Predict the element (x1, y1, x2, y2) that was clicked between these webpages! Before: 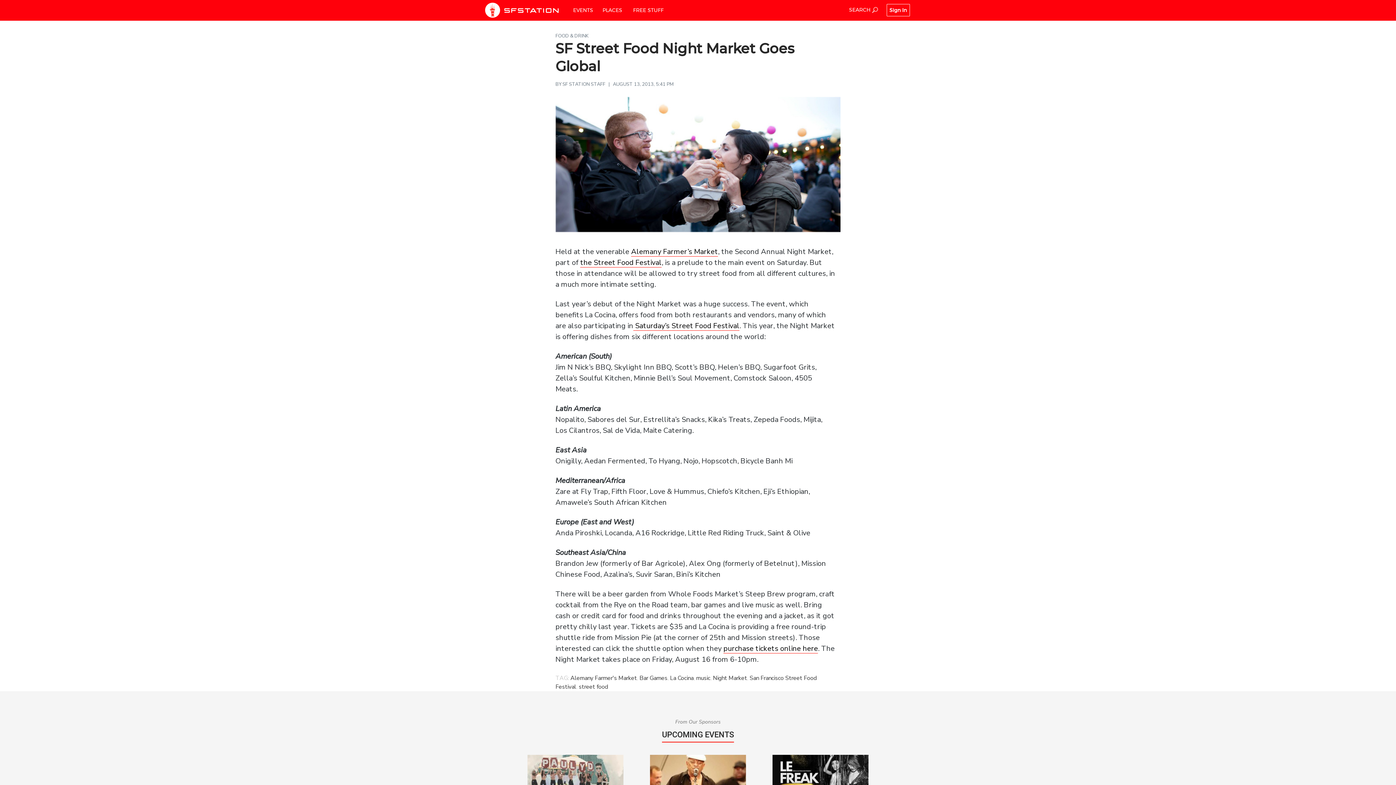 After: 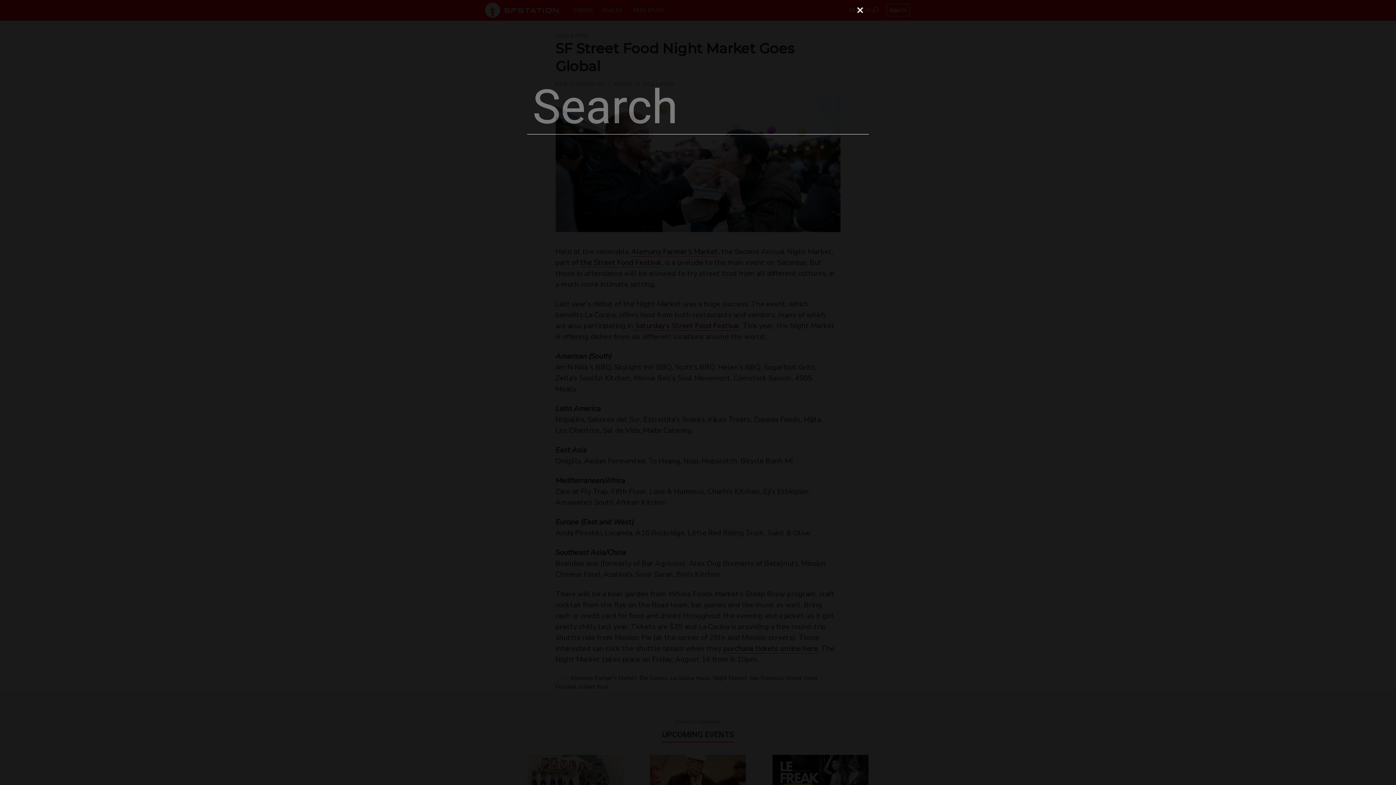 Action: label: SEARCH  bbox: (849, 4, 878, 15)